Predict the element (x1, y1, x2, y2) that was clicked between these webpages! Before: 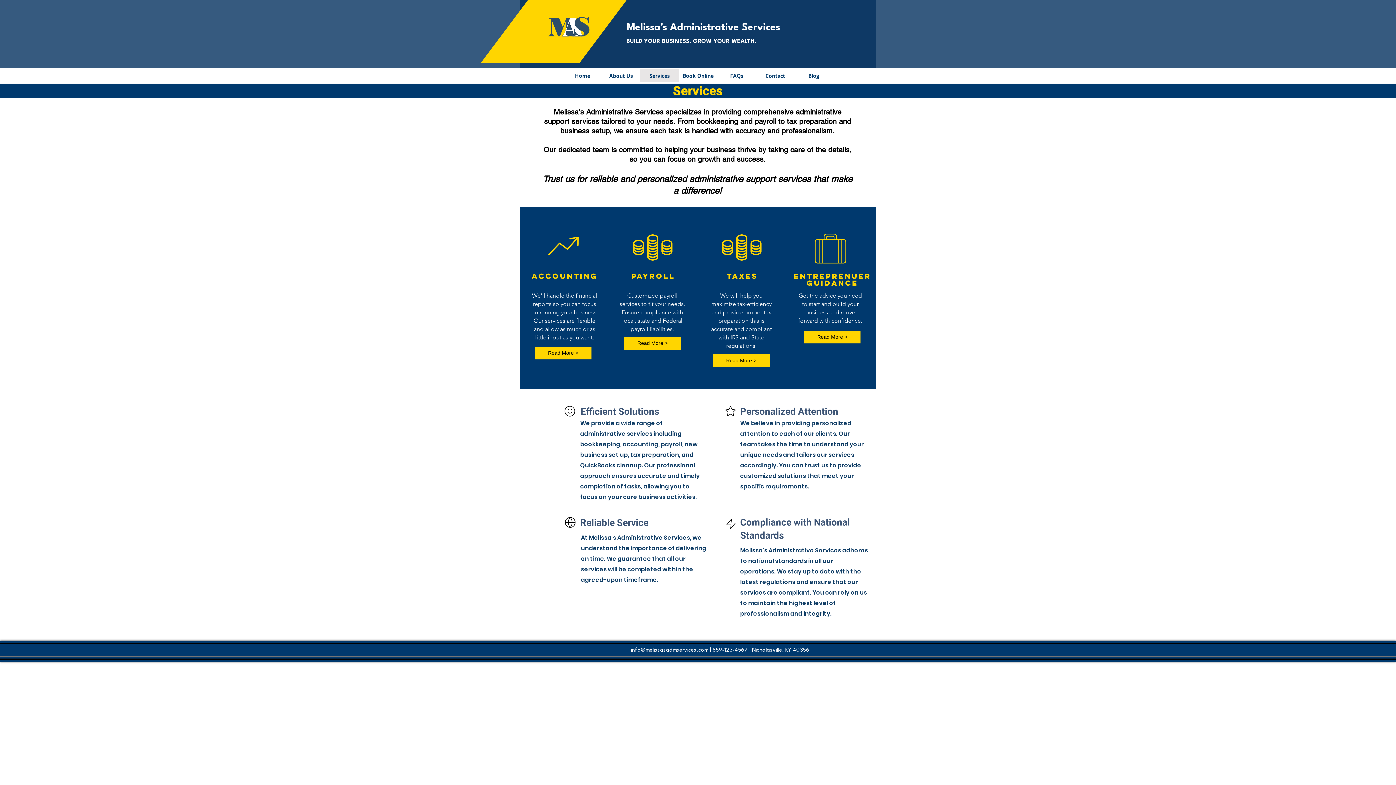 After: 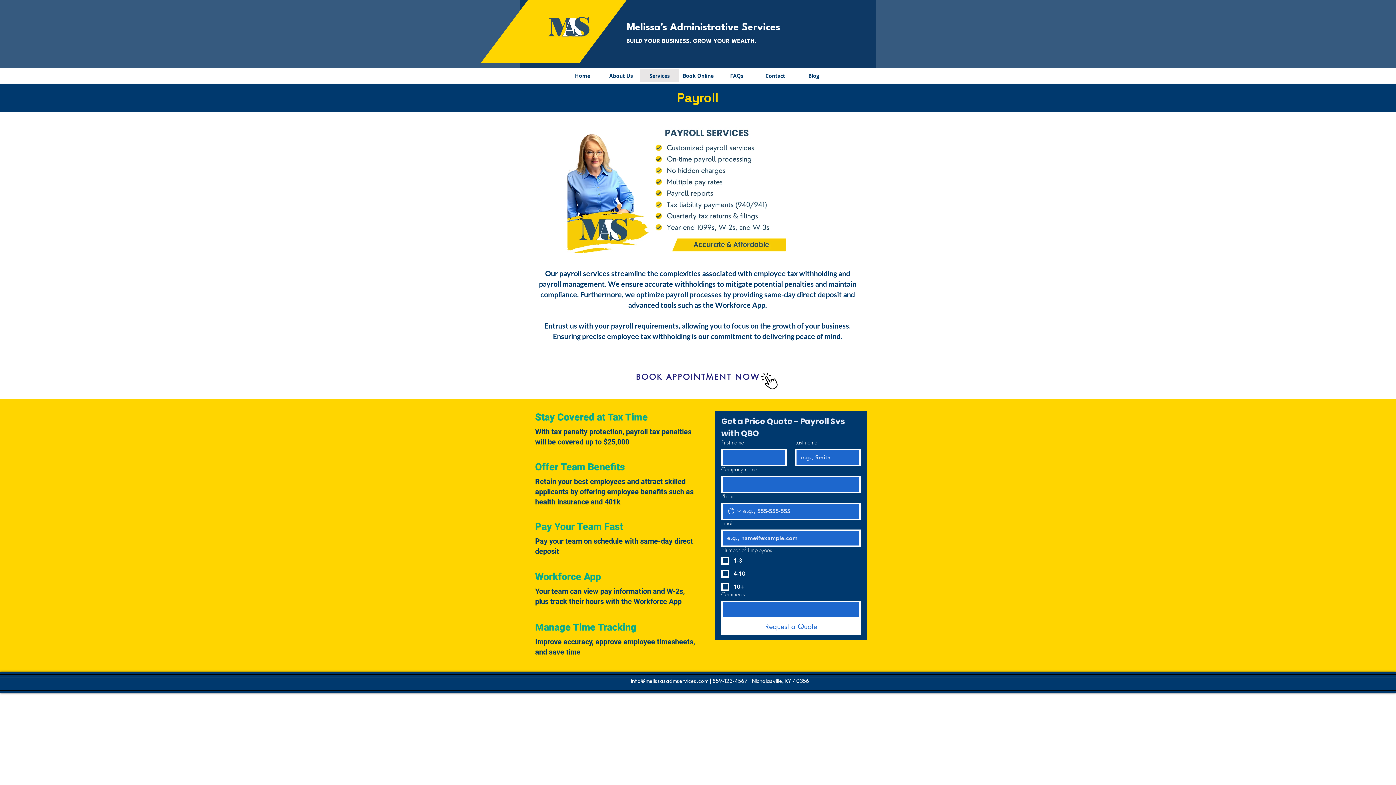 Action: label: Read More > bbox: (624, 337, 681, 349)